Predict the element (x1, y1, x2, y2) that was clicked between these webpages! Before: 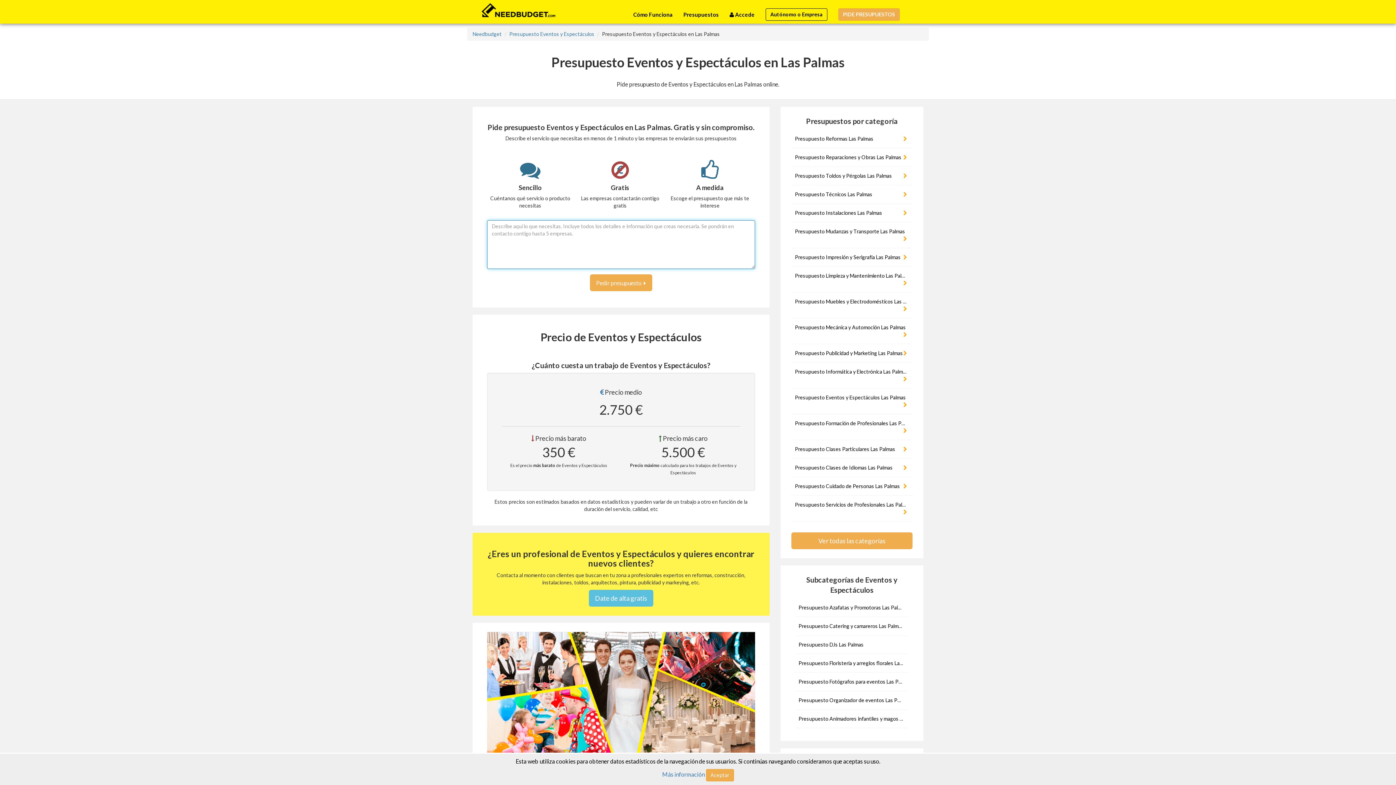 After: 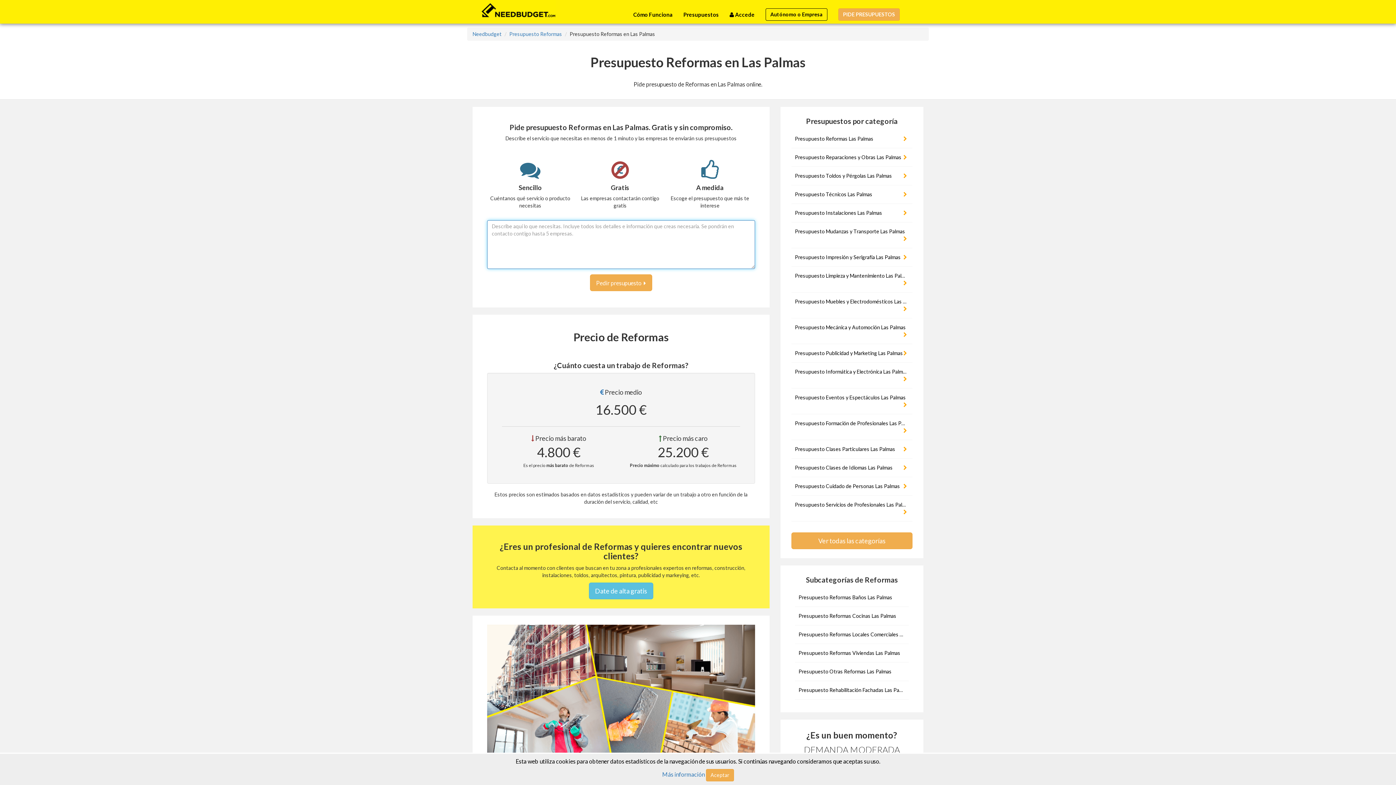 Action: label: Presupuesto Reformas Las Palmas bbox: (791, 129, 910, 148)